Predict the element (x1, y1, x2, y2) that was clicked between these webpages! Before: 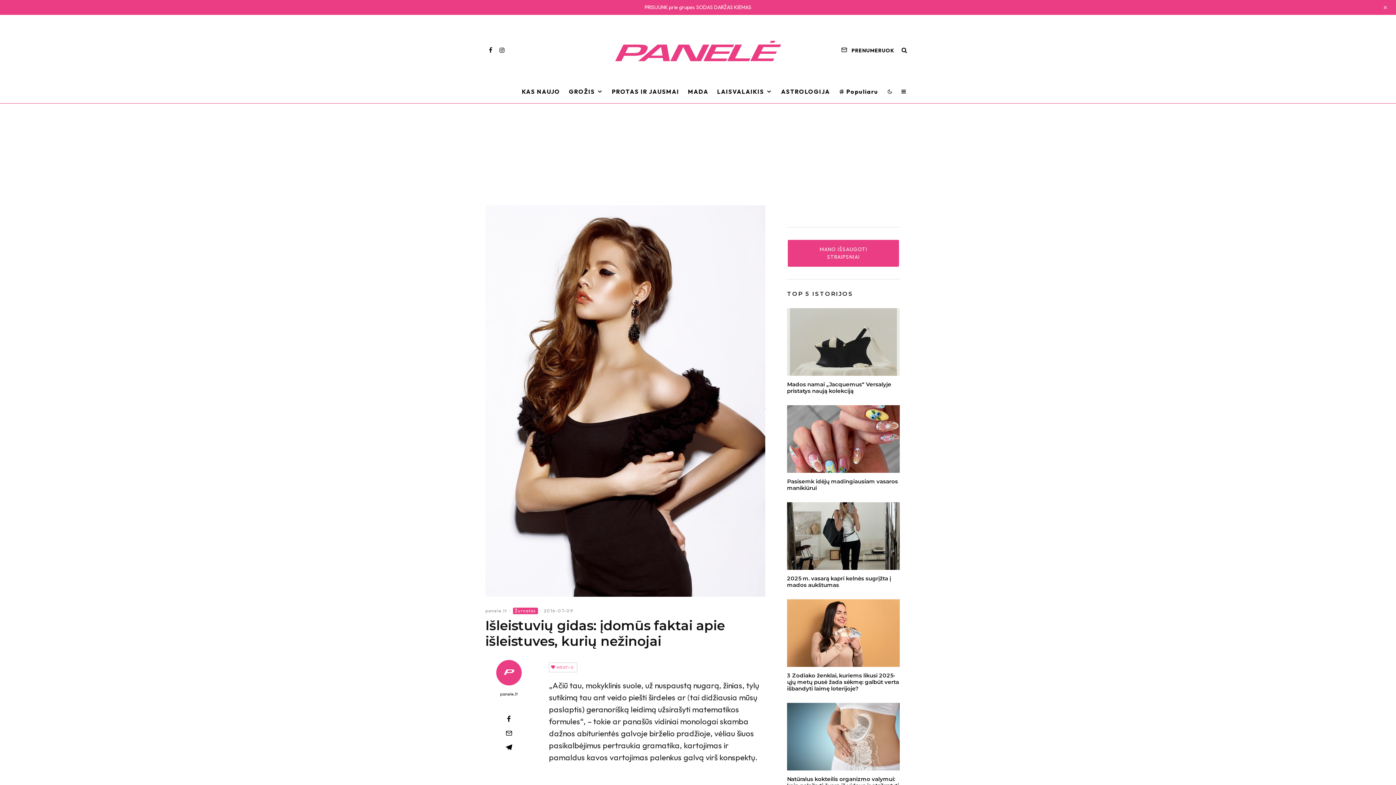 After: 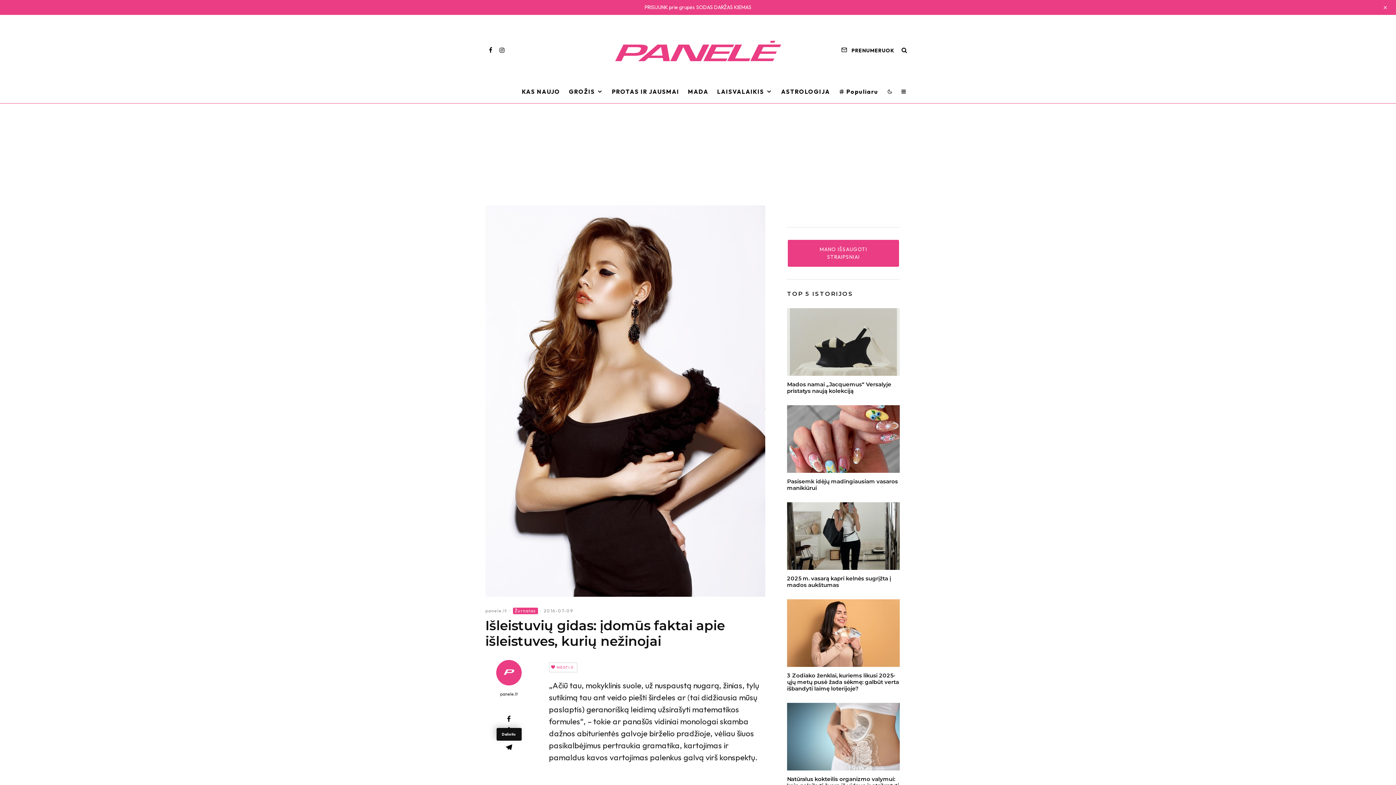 Action: bbox: (485, 716, 532, 722) label: Dalintis